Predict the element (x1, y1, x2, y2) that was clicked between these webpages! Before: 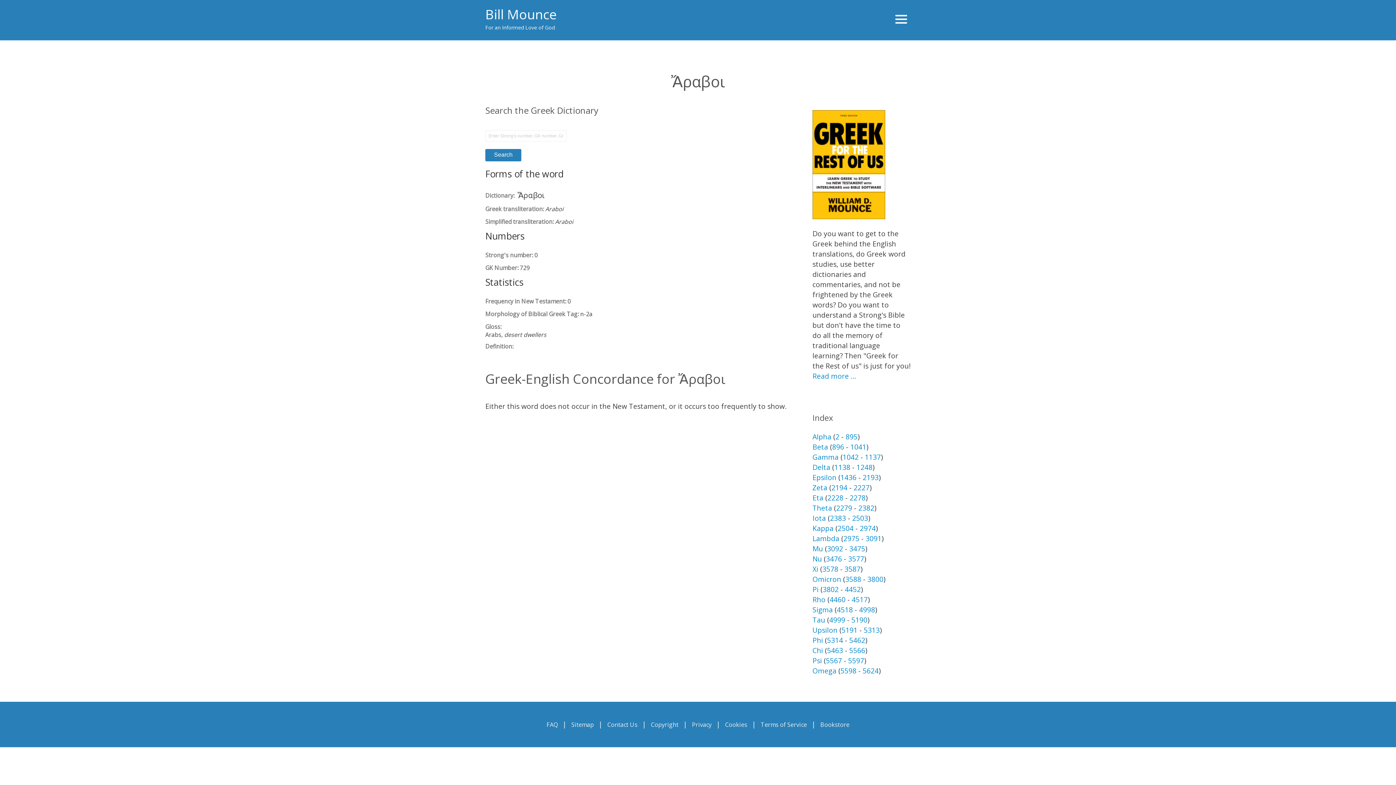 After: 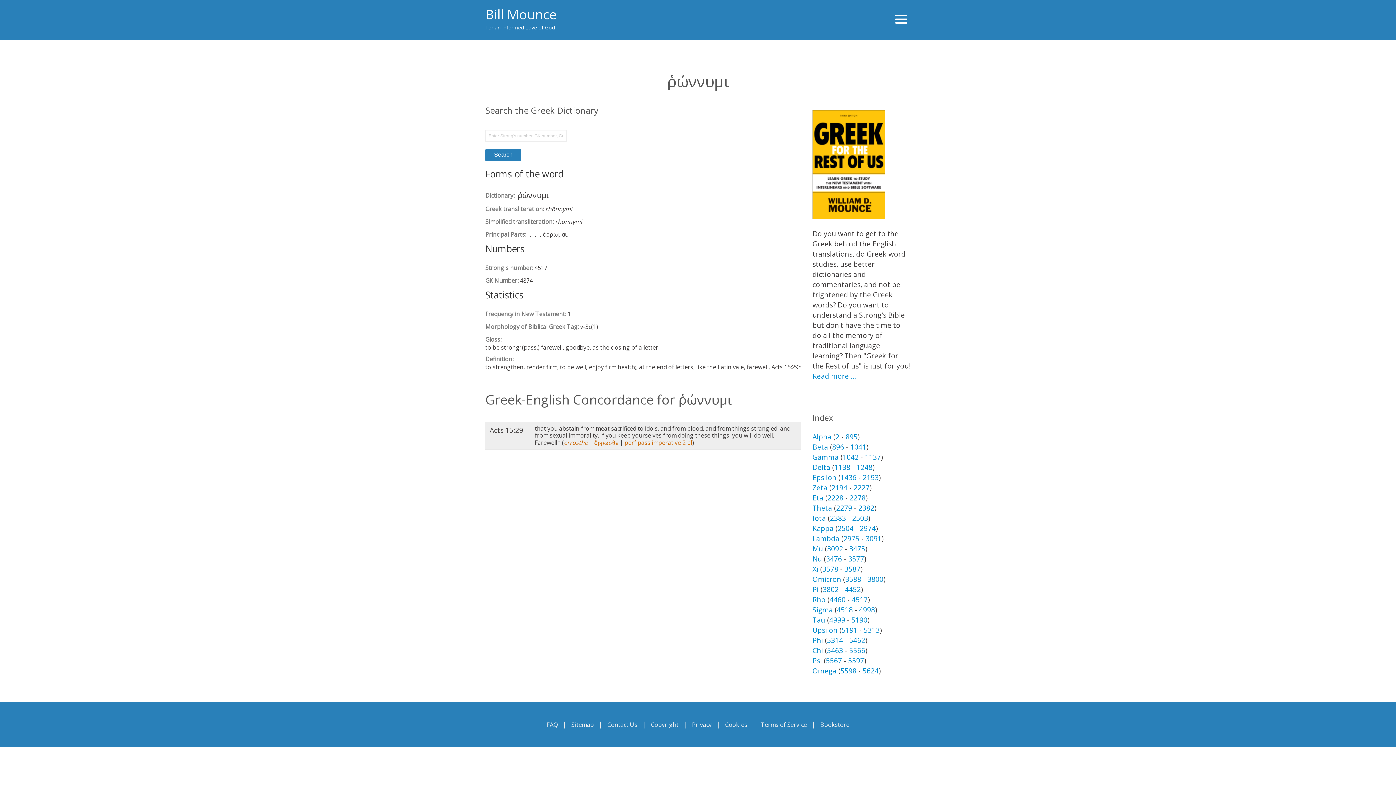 Action: bbox: (851, 594, 867, 604) label: 4517